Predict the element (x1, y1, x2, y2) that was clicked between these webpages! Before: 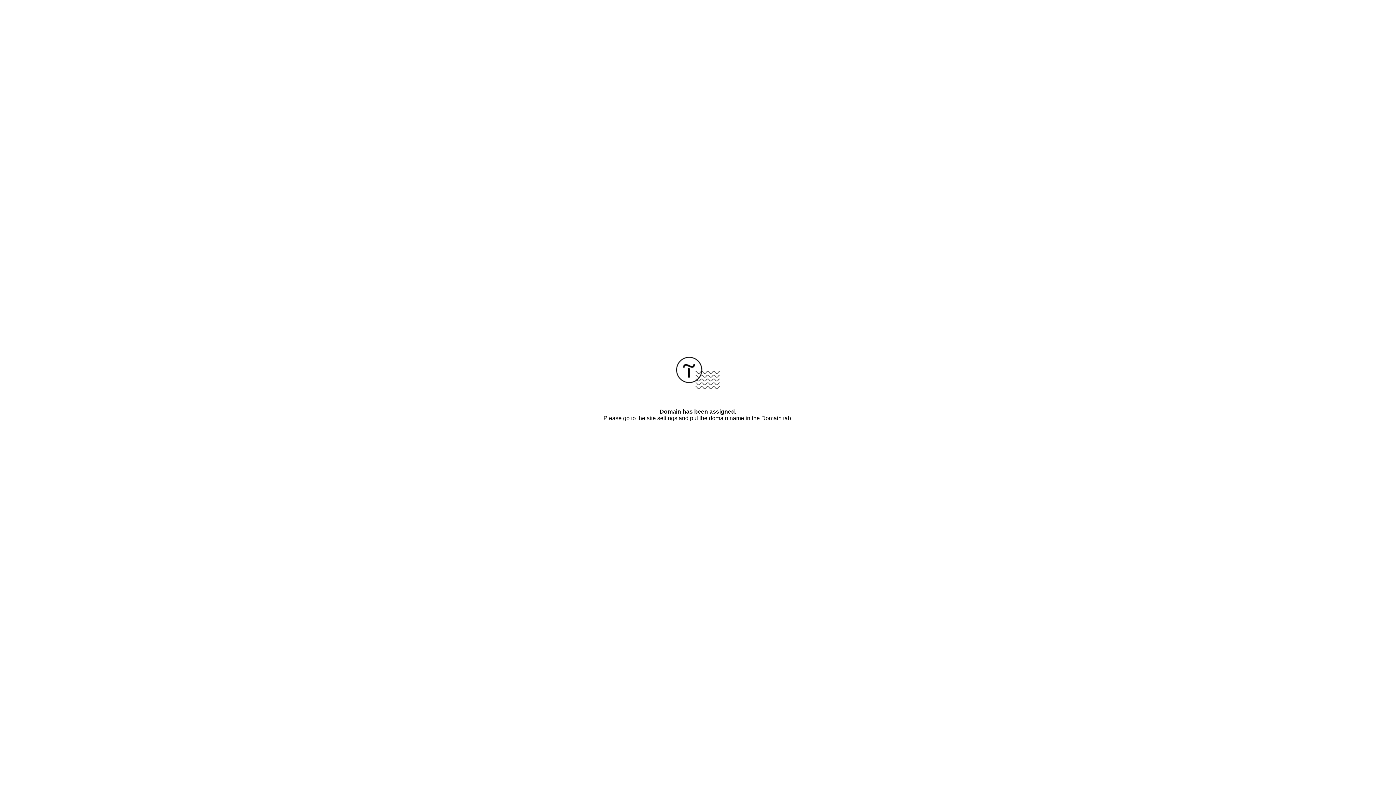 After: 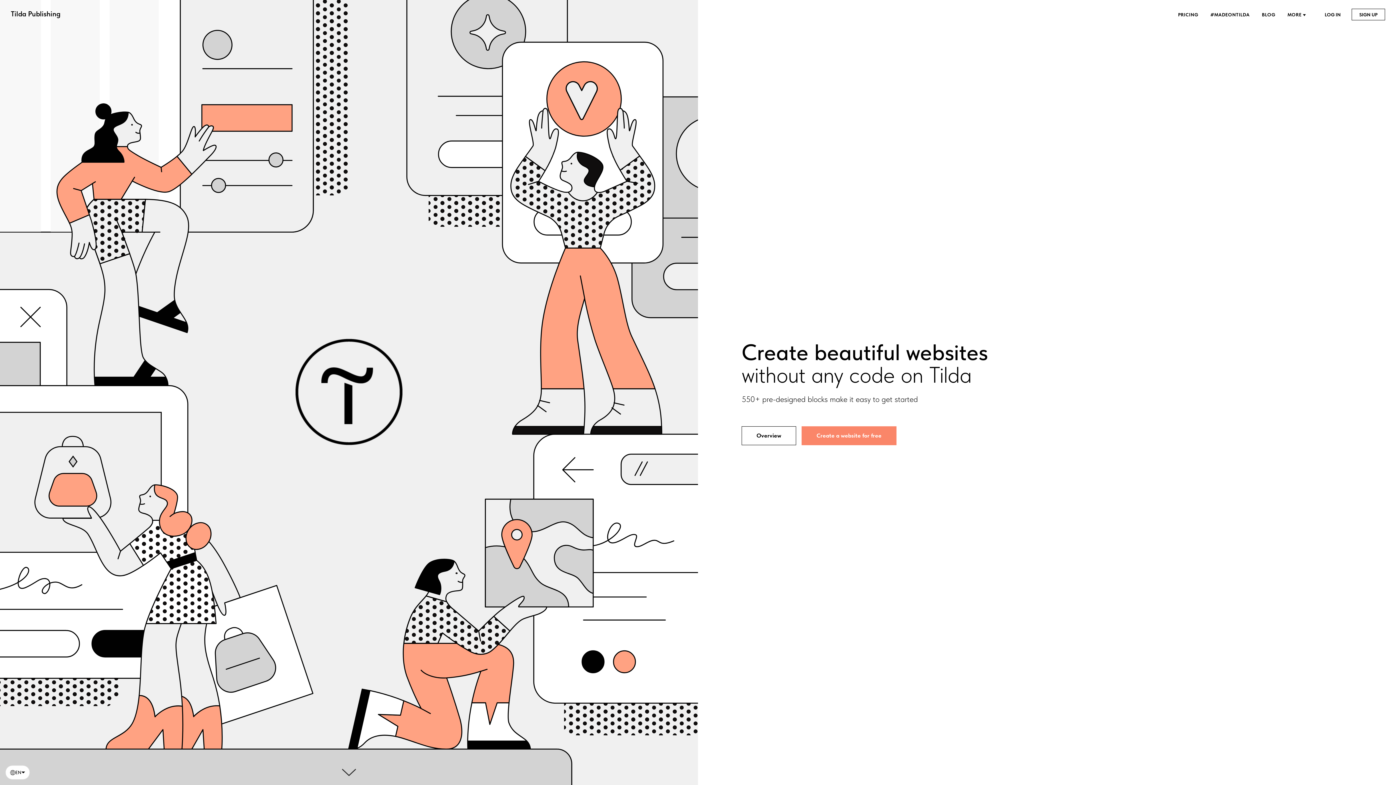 Action: bbox: (676, 384, 720, 390)